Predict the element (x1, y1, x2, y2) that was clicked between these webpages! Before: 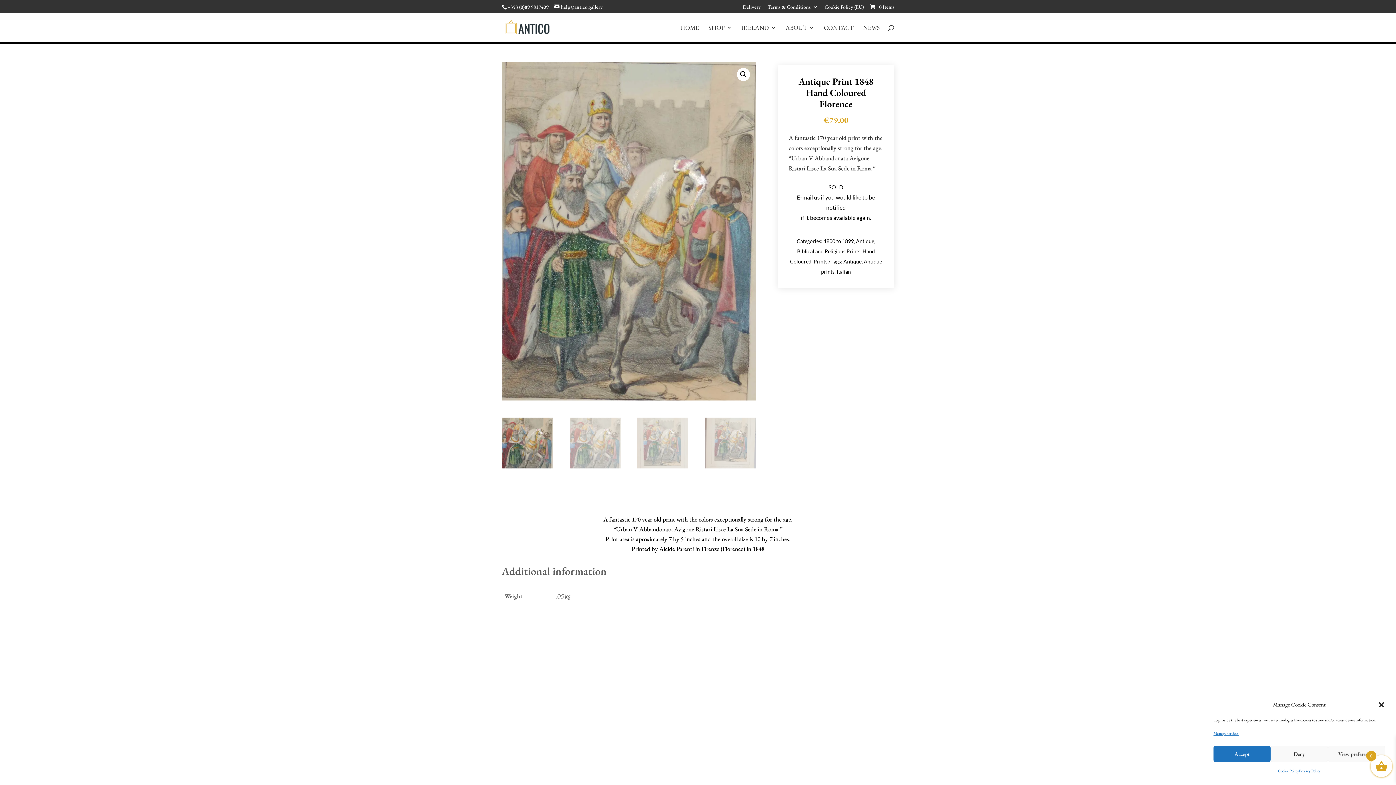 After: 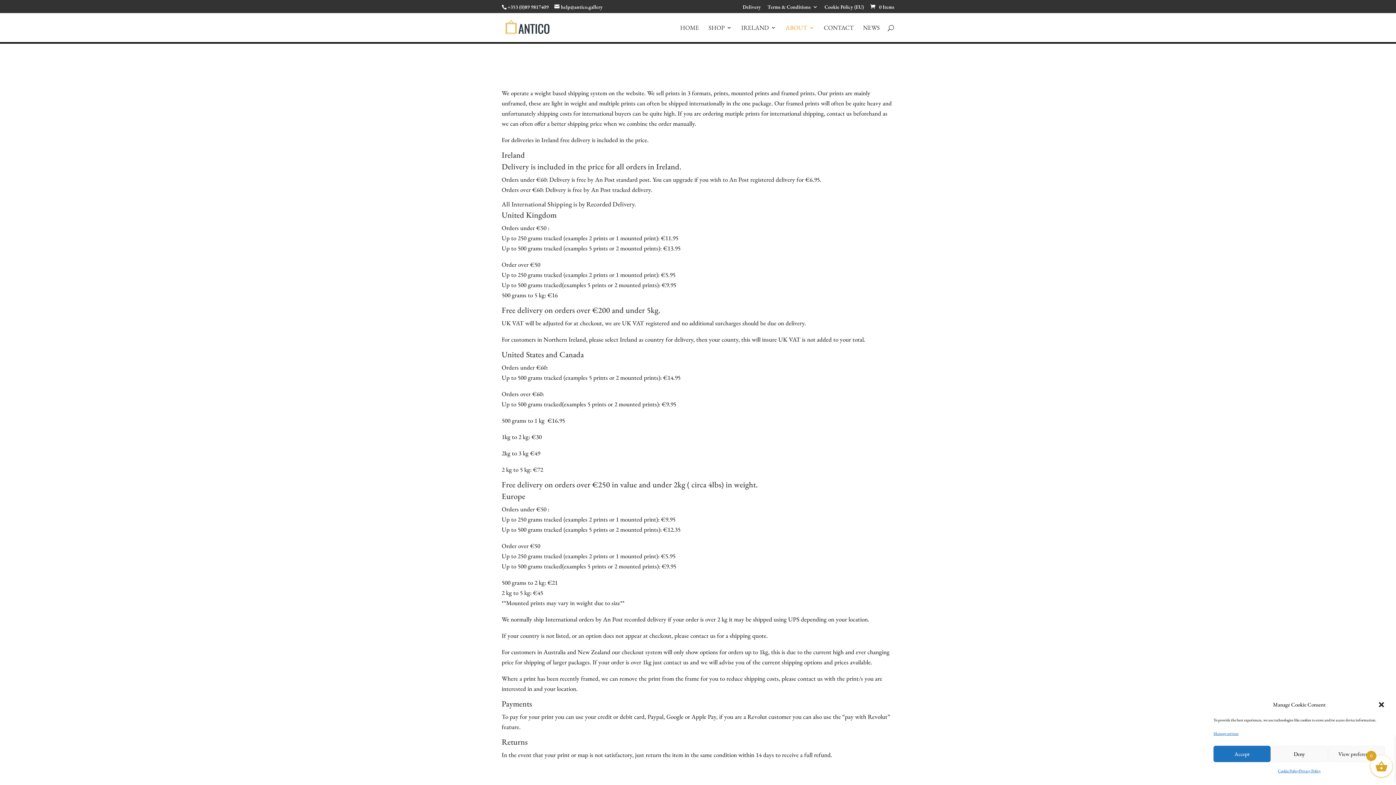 Action: bbox: (742, 4, 761, 13) label: Delivery